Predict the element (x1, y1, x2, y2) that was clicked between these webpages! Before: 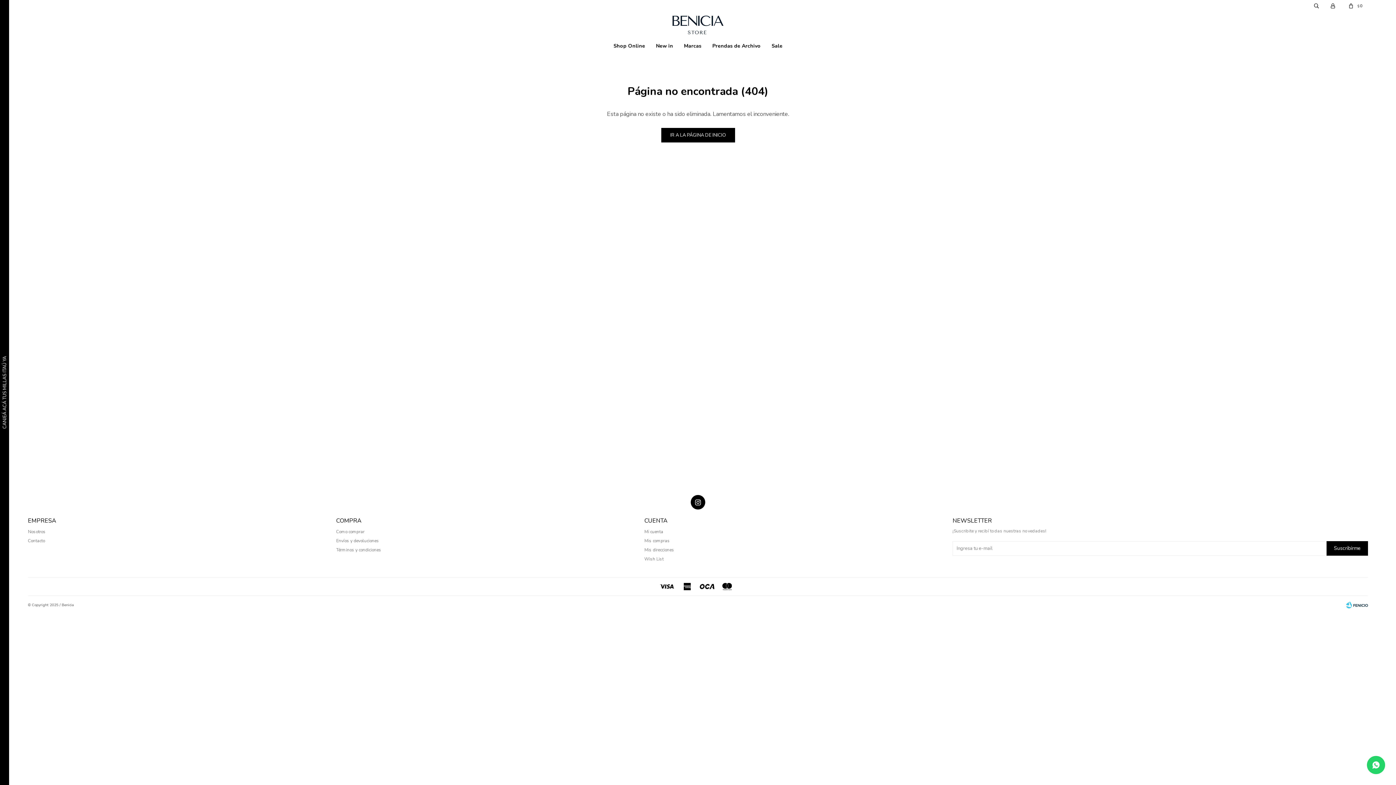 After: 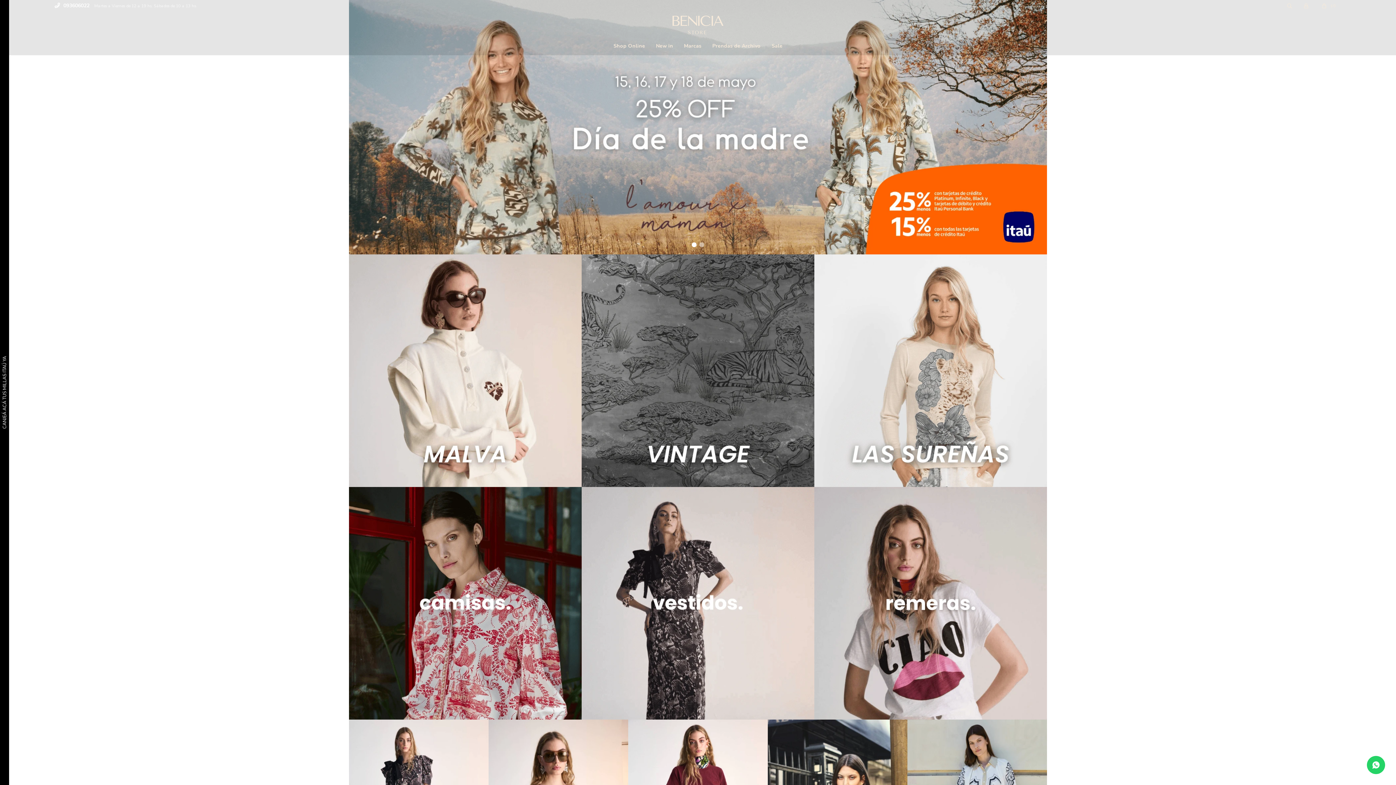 Action: bbox: (672, 15, 723, 33)